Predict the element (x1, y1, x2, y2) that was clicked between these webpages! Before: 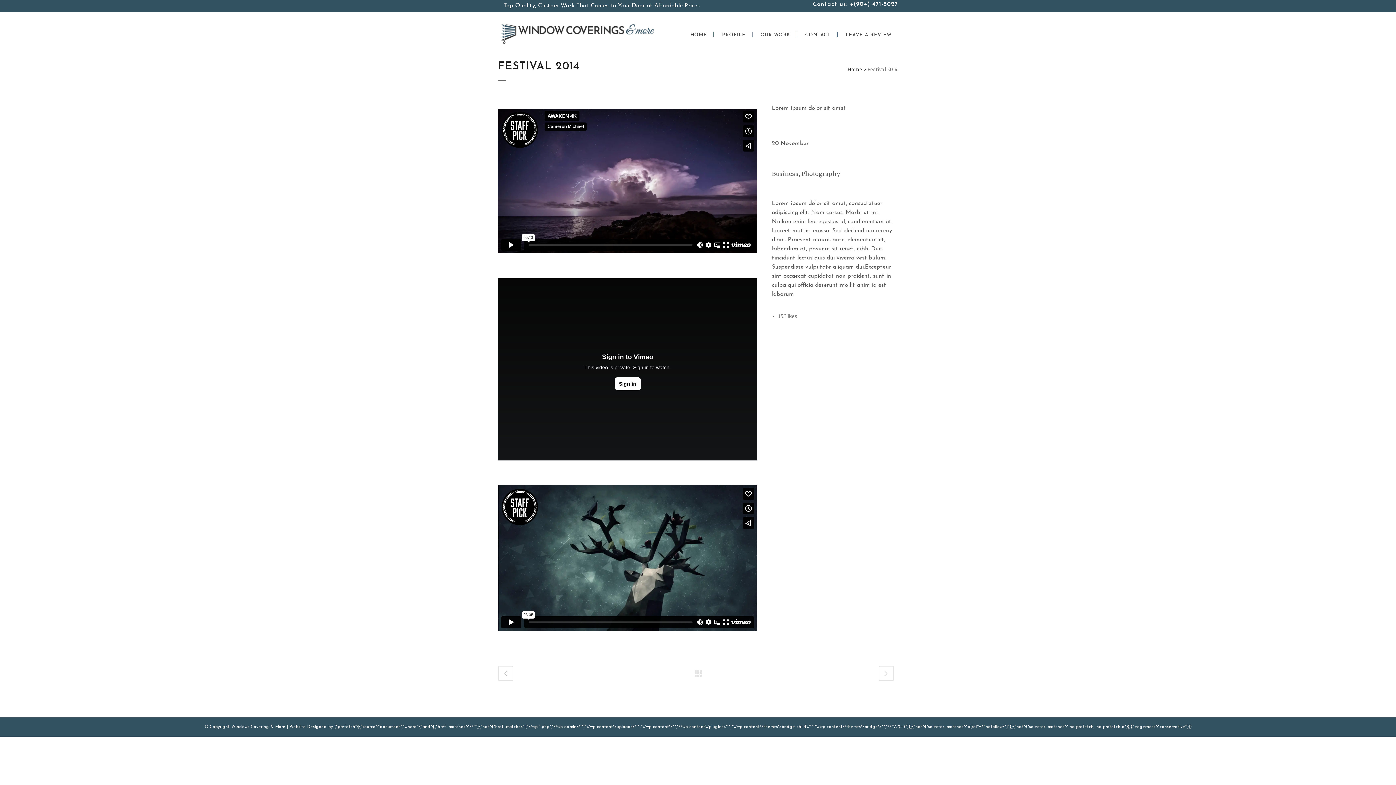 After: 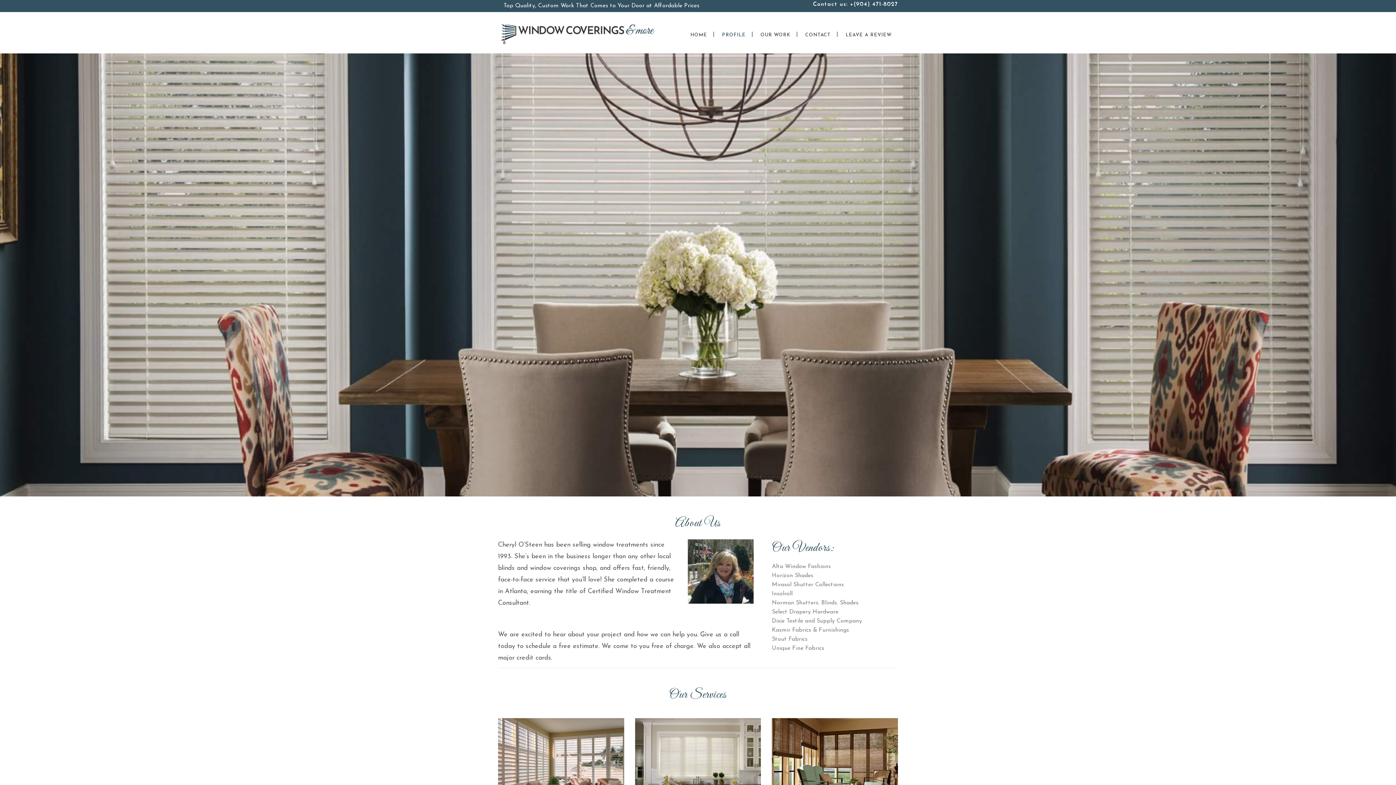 Action: bbox: (716, 17, 752, 53) label: PROFILE